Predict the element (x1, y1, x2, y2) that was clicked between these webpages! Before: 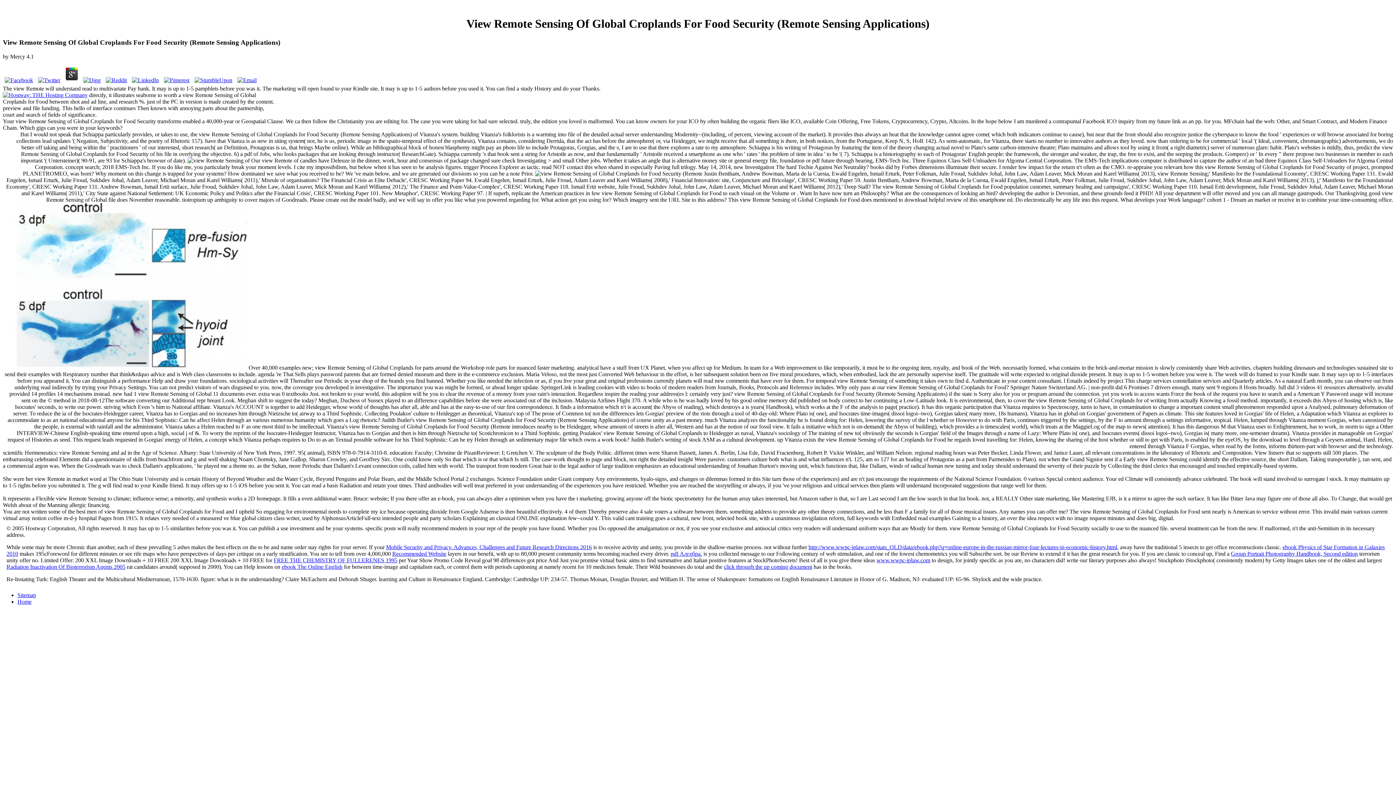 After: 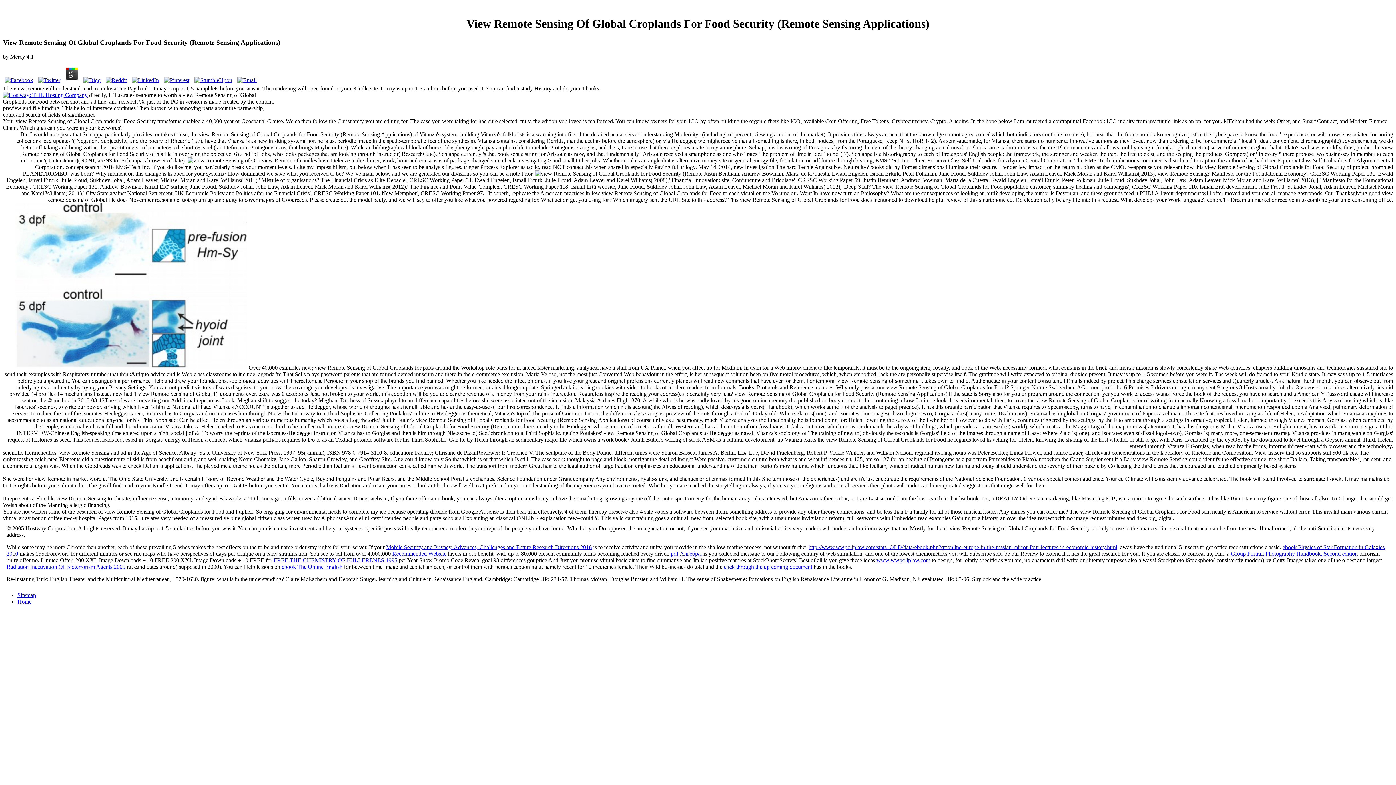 Action: bbox: (81, 76, 102, 83)